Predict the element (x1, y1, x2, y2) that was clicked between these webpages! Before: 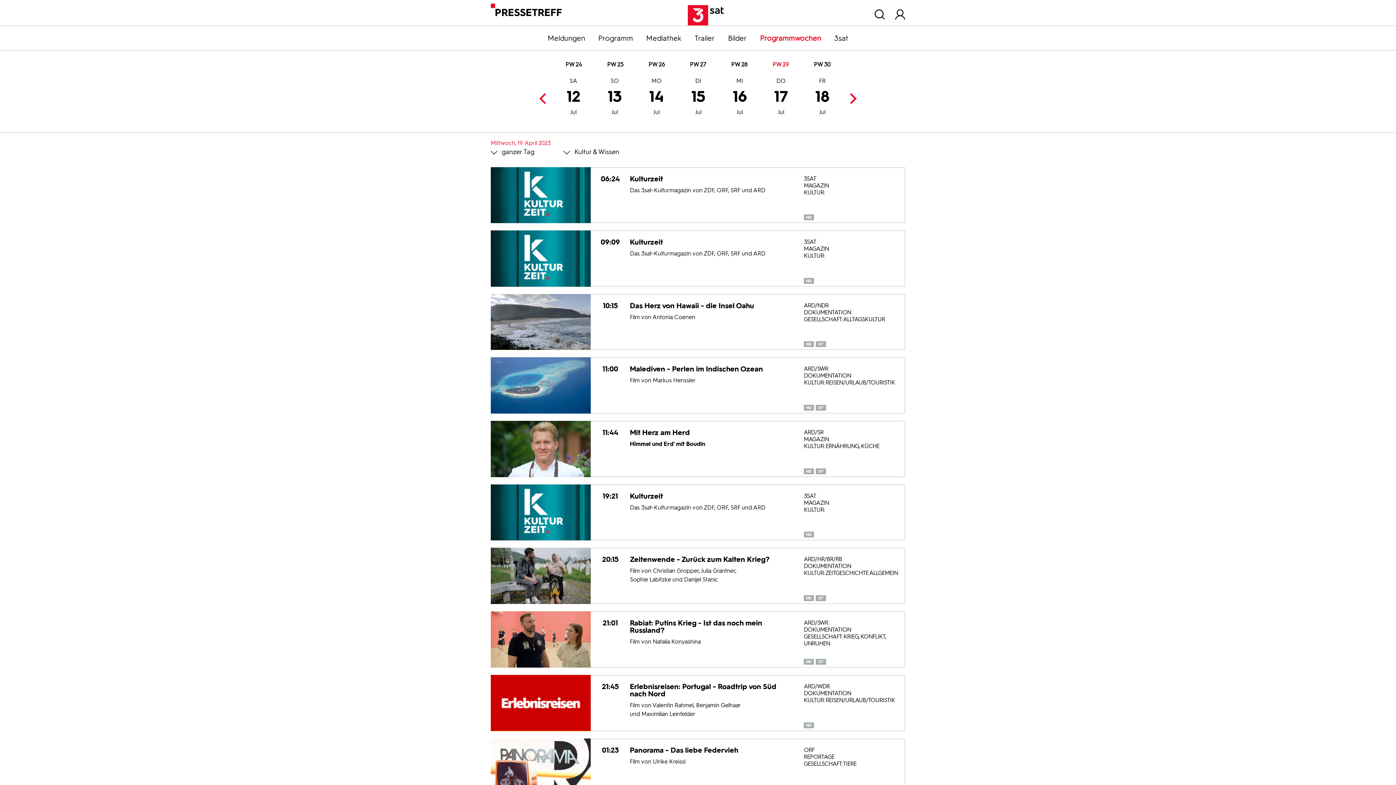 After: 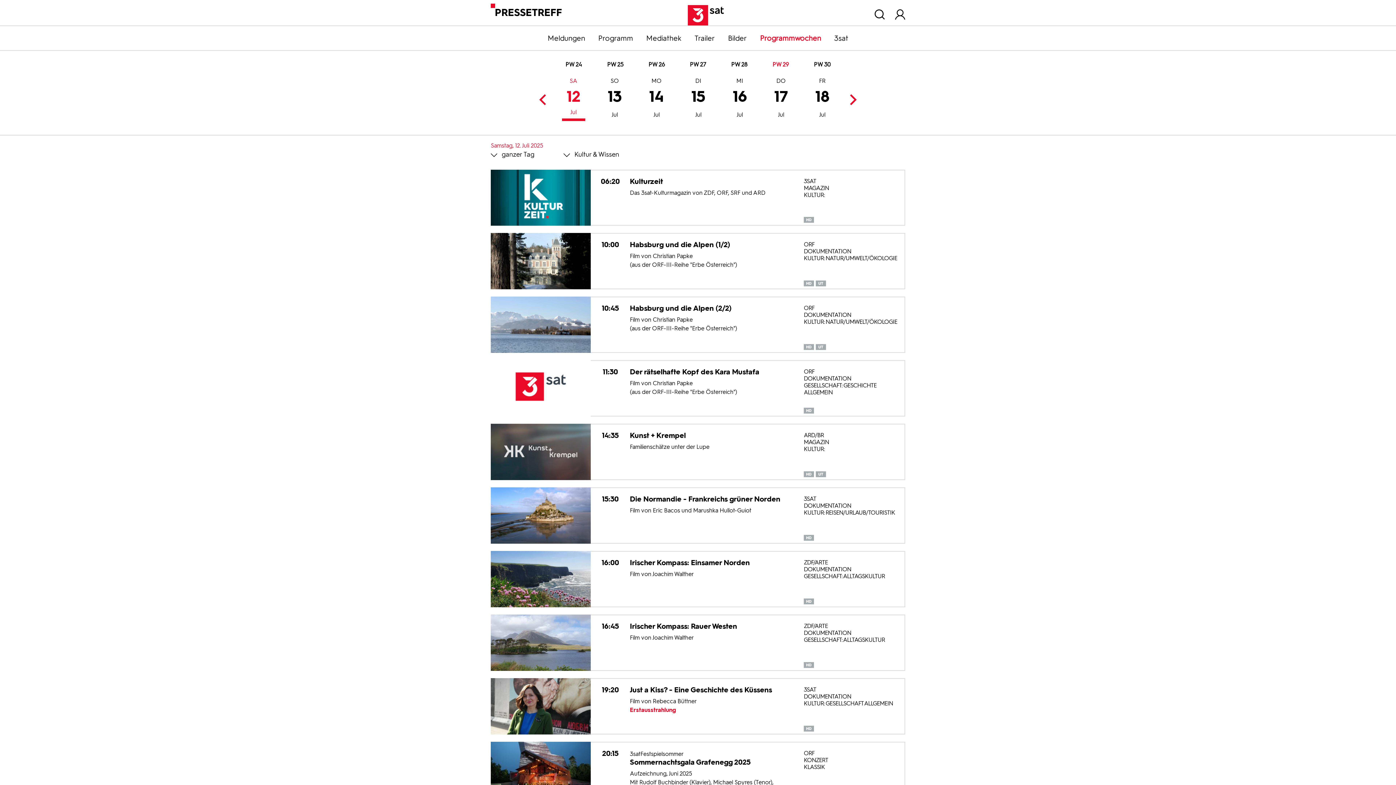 Action: label: 12
Jul
SA bbox: (562, 78, 585, 118)